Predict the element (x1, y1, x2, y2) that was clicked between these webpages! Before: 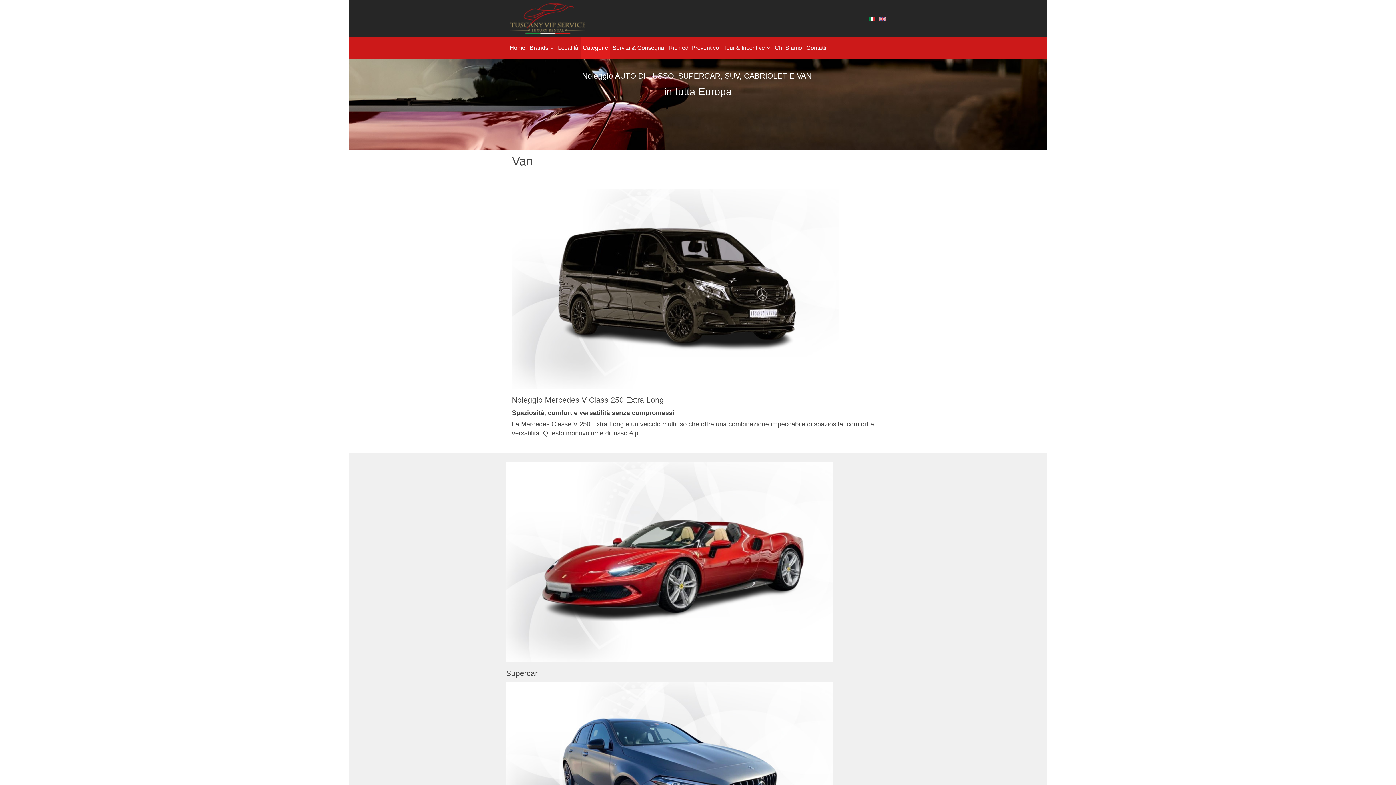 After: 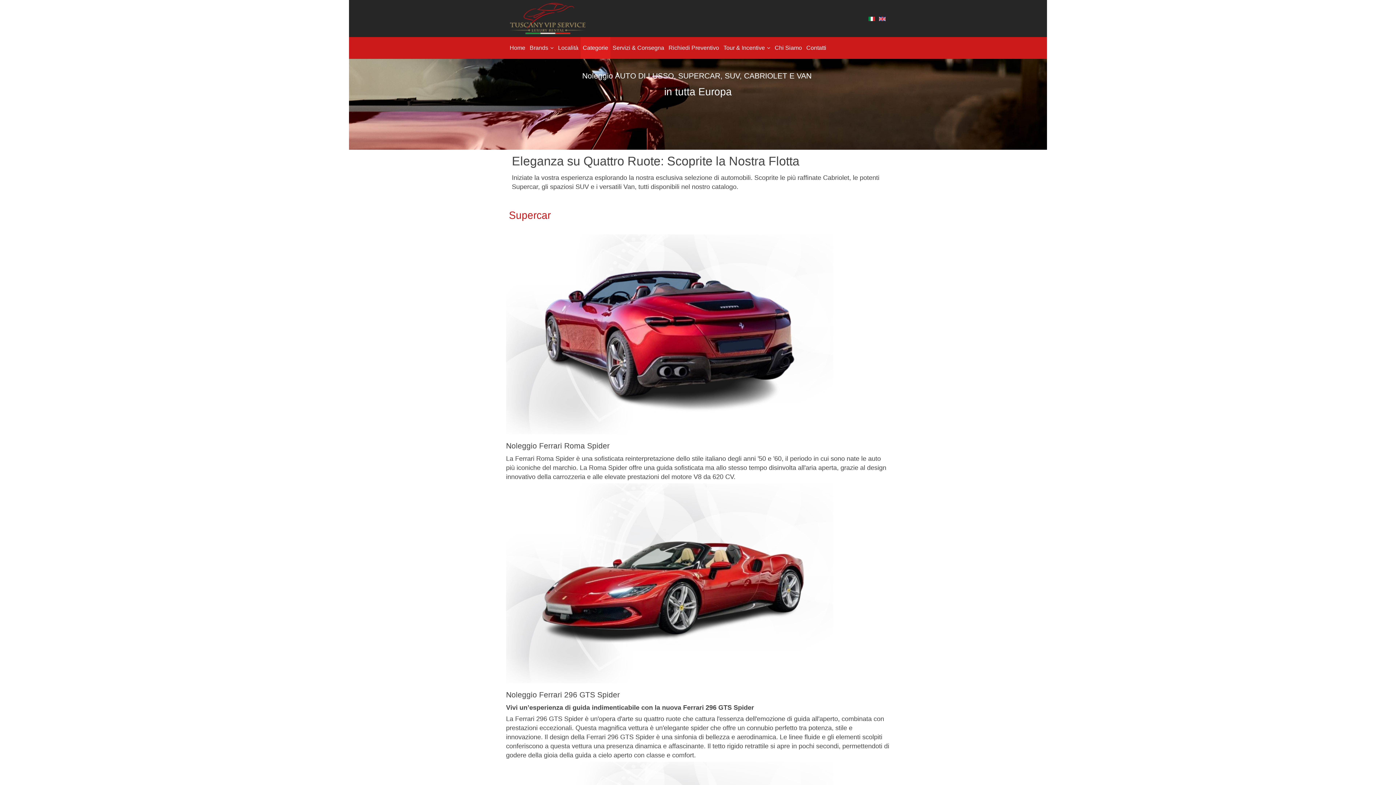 Action: label: Categorie bbox: (580, 37, 610, 58)